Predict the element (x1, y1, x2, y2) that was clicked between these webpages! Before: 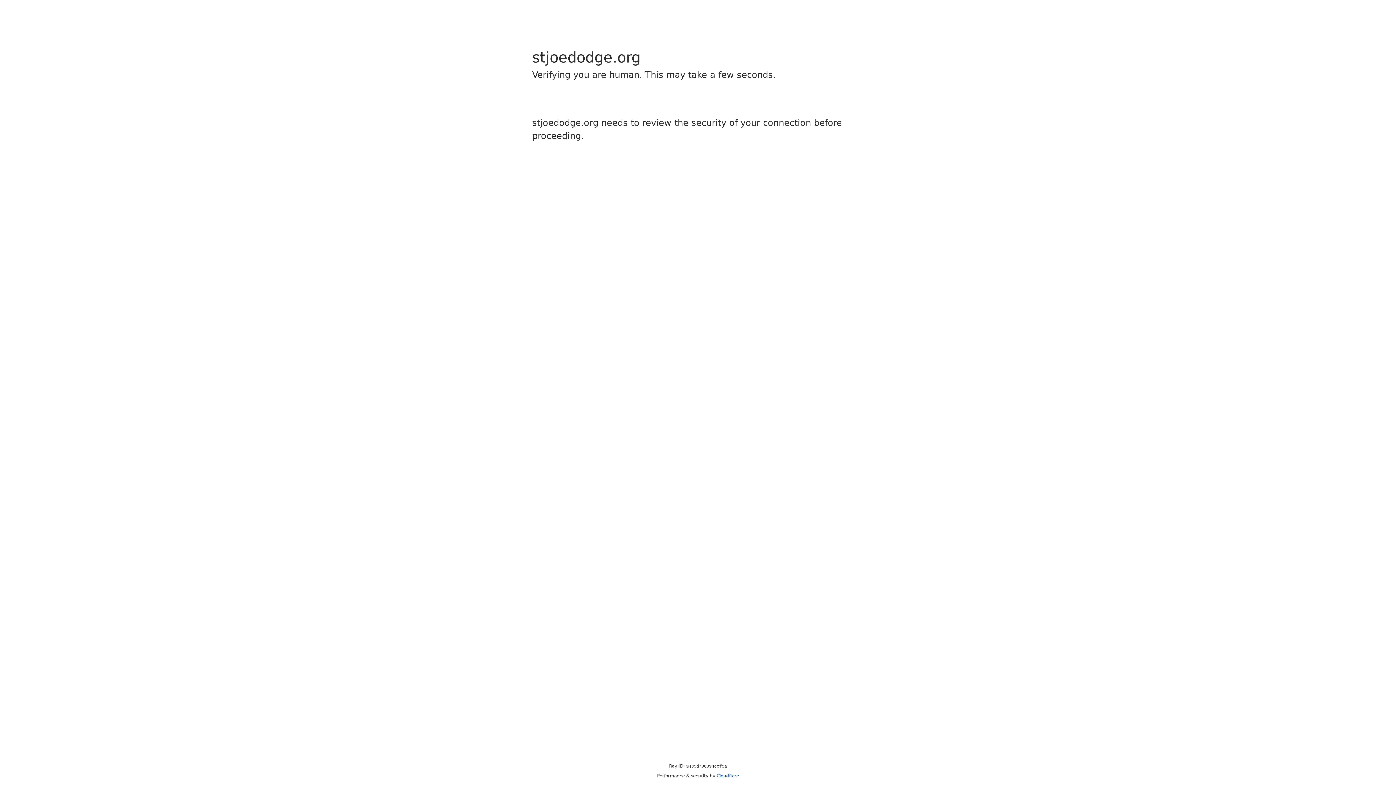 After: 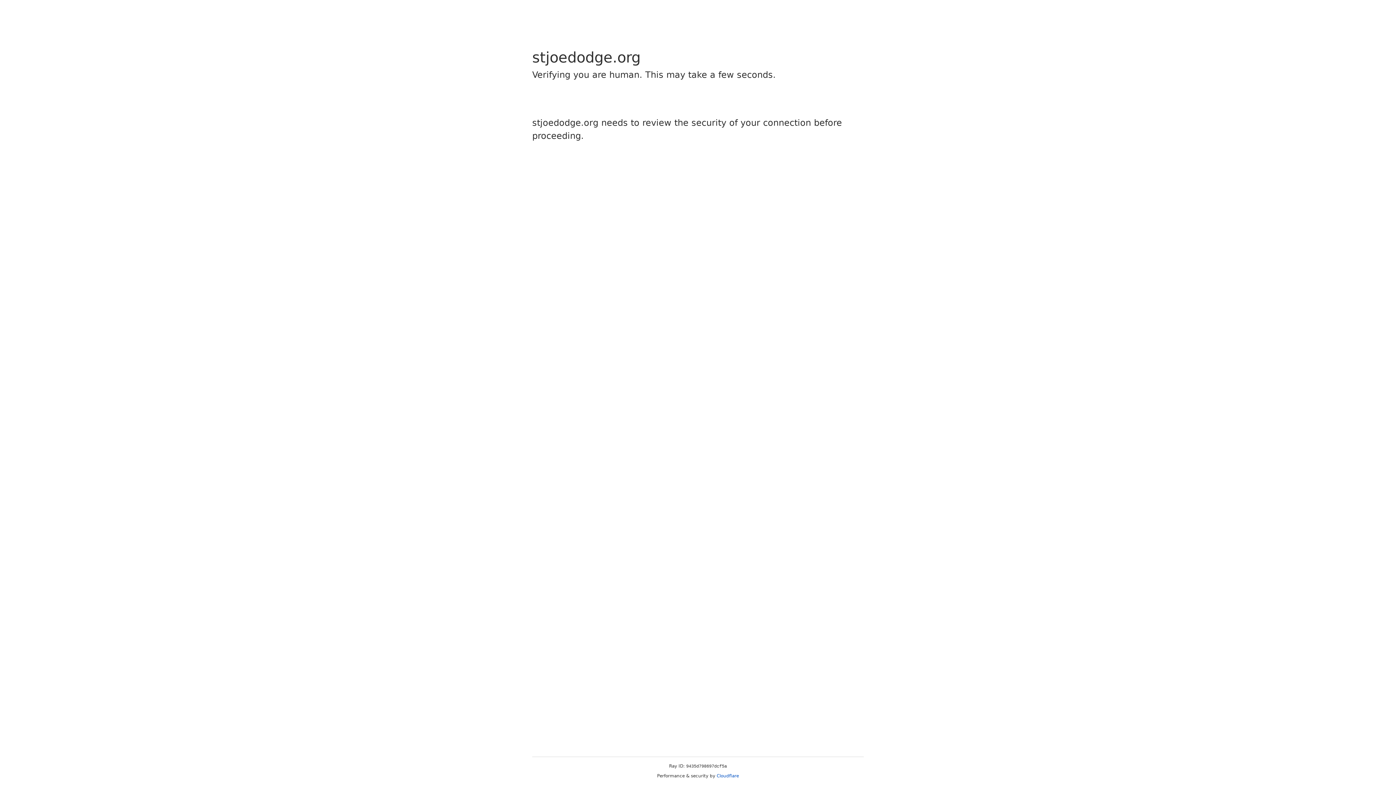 Action: bbox: (716, 773, 739, 778) label: Cloudflare